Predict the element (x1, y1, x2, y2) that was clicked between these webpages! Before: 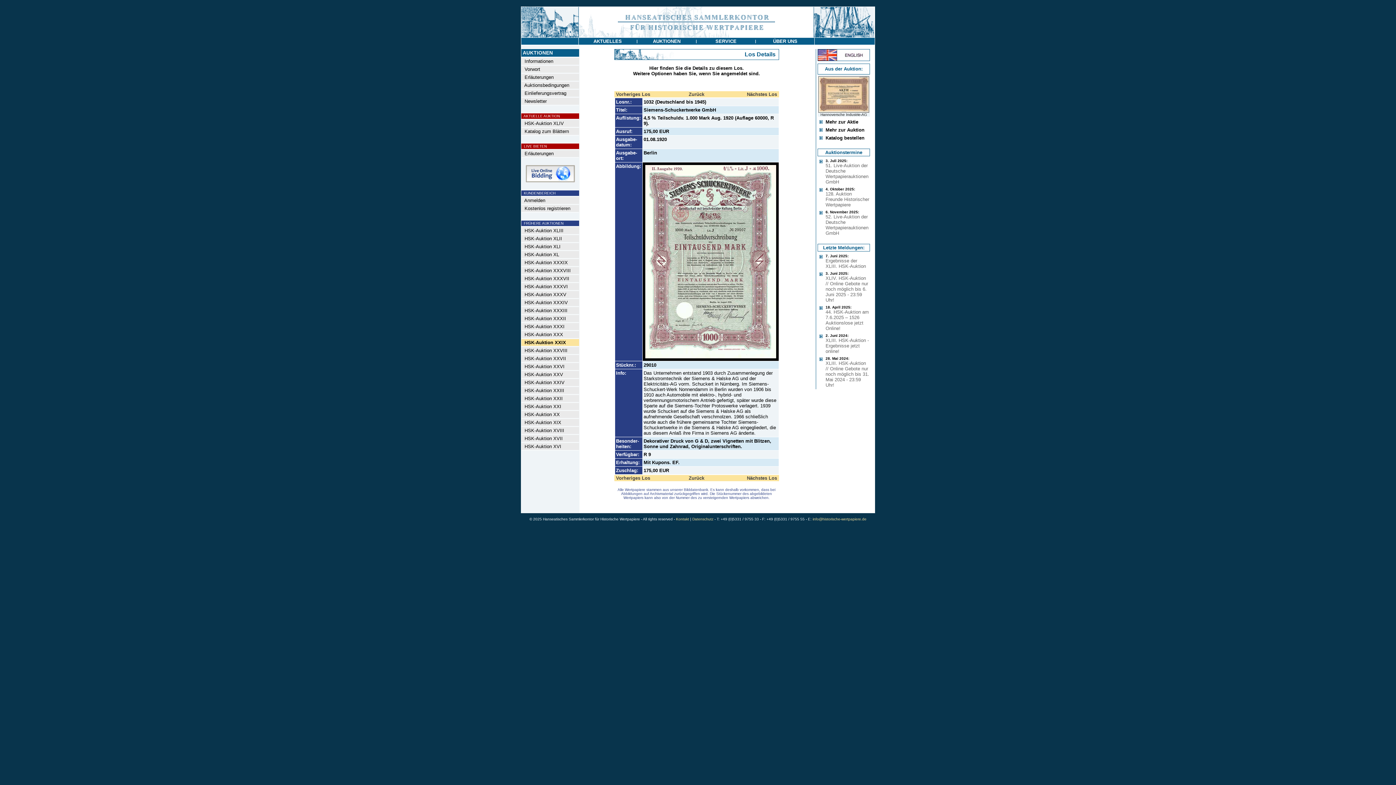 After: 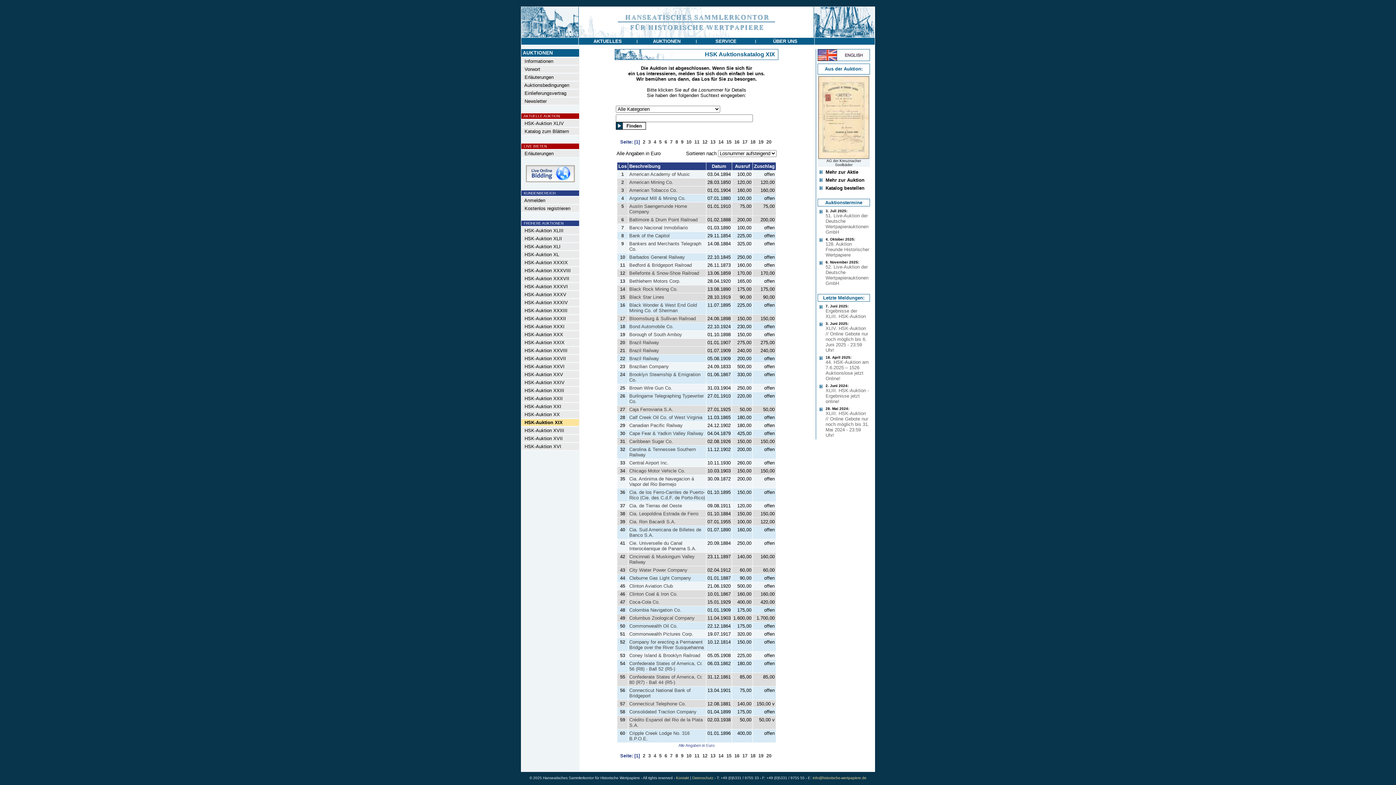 Action: label:   HSK-Auktion XIX bbox: (521, 419, 561, 425)